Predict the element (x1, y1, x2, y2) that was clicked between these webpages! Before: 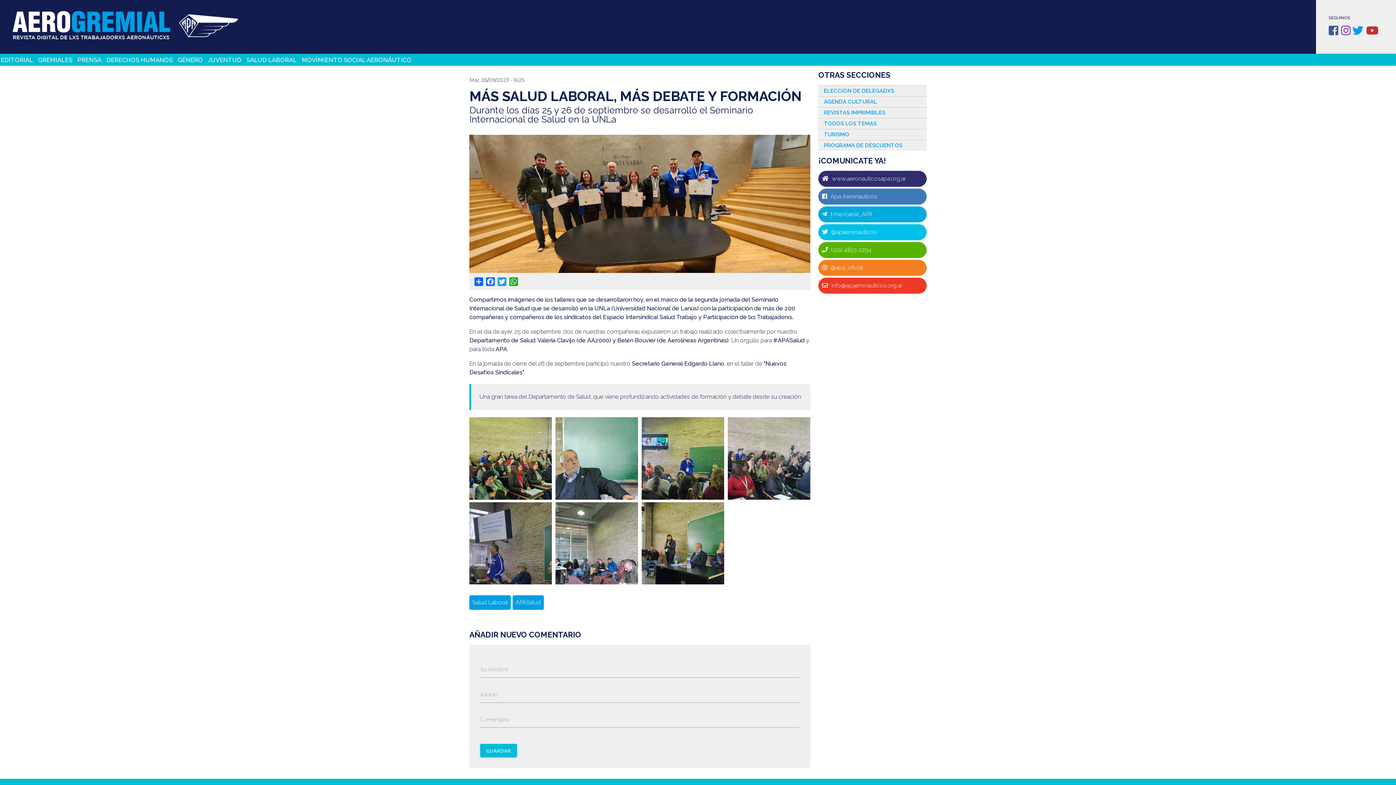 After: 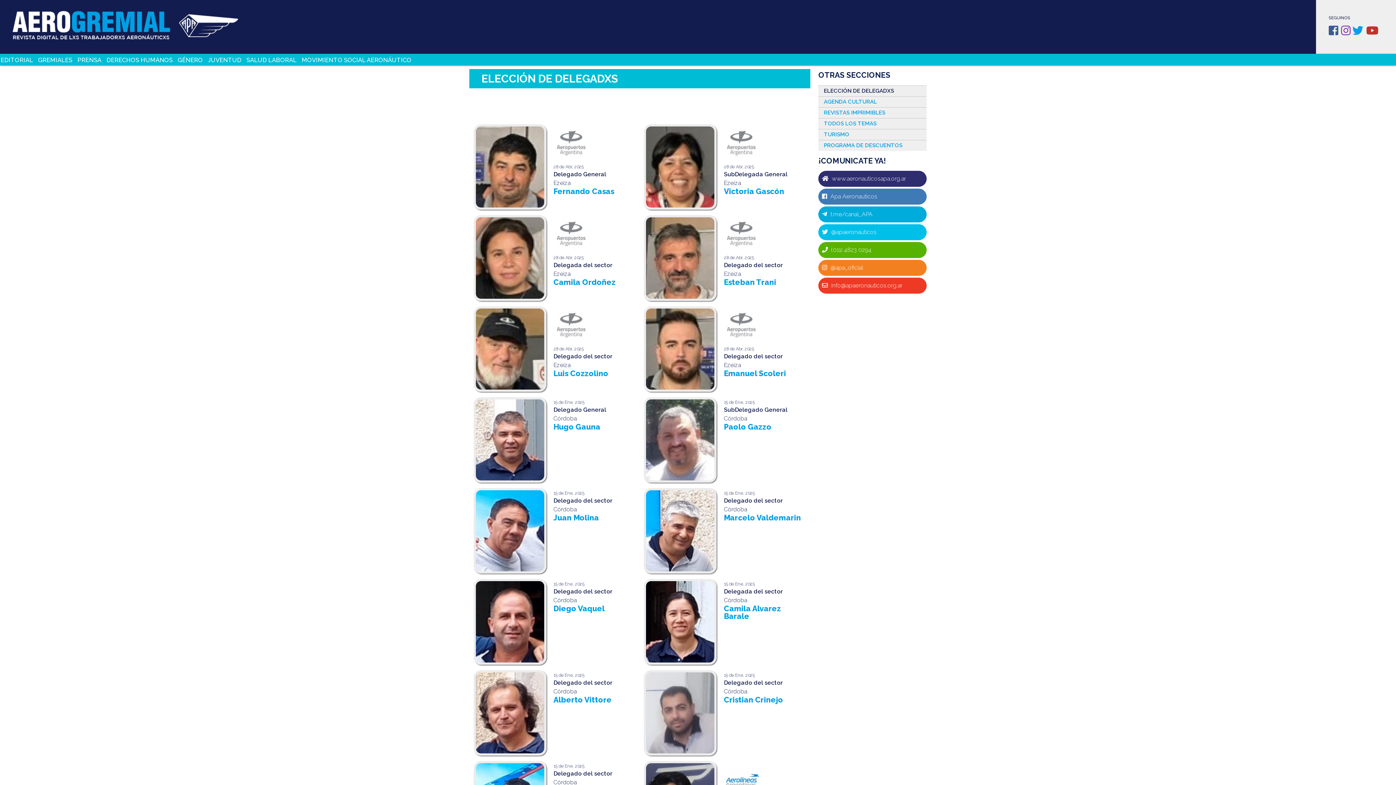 Action: label: ELECCIÓN DE DELEGADXS bbox: (824, 87, 894, 94)